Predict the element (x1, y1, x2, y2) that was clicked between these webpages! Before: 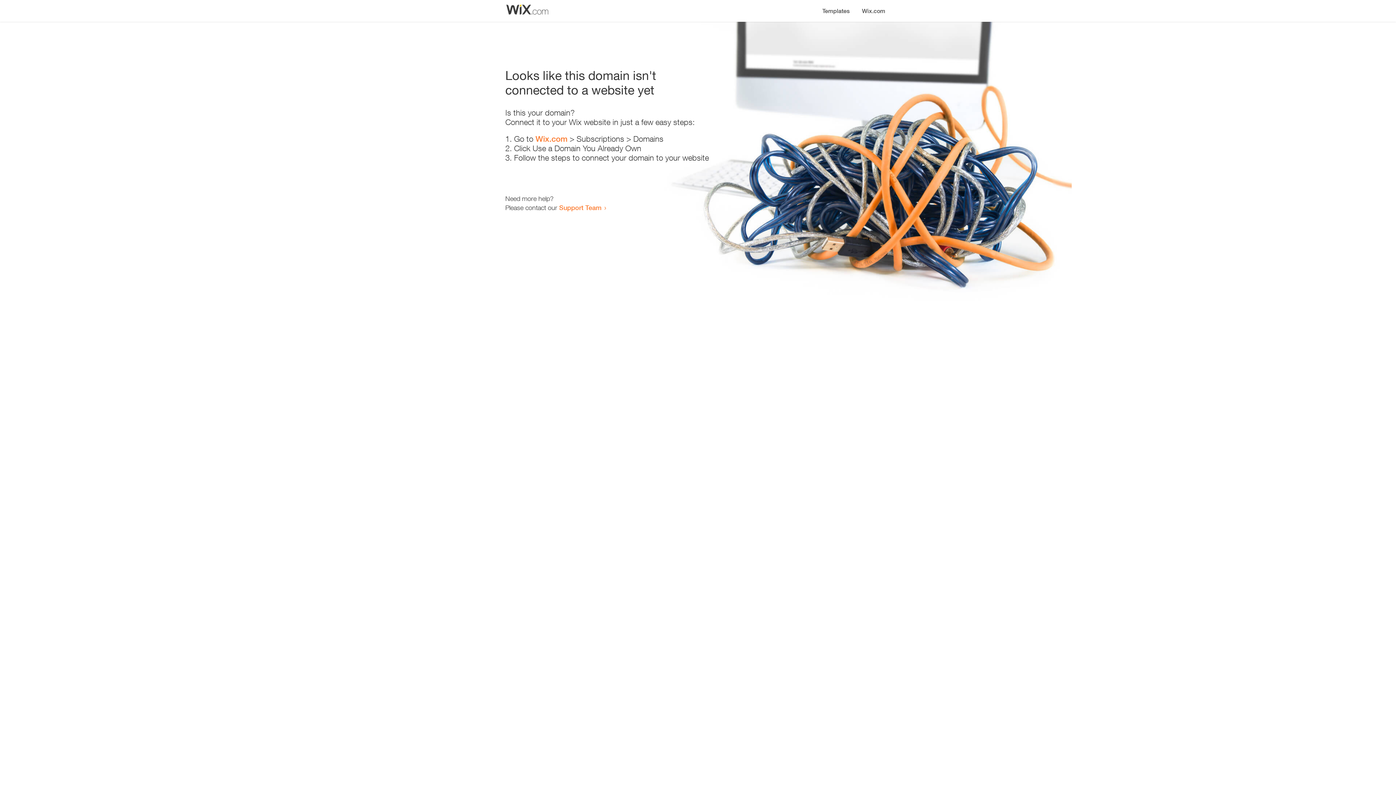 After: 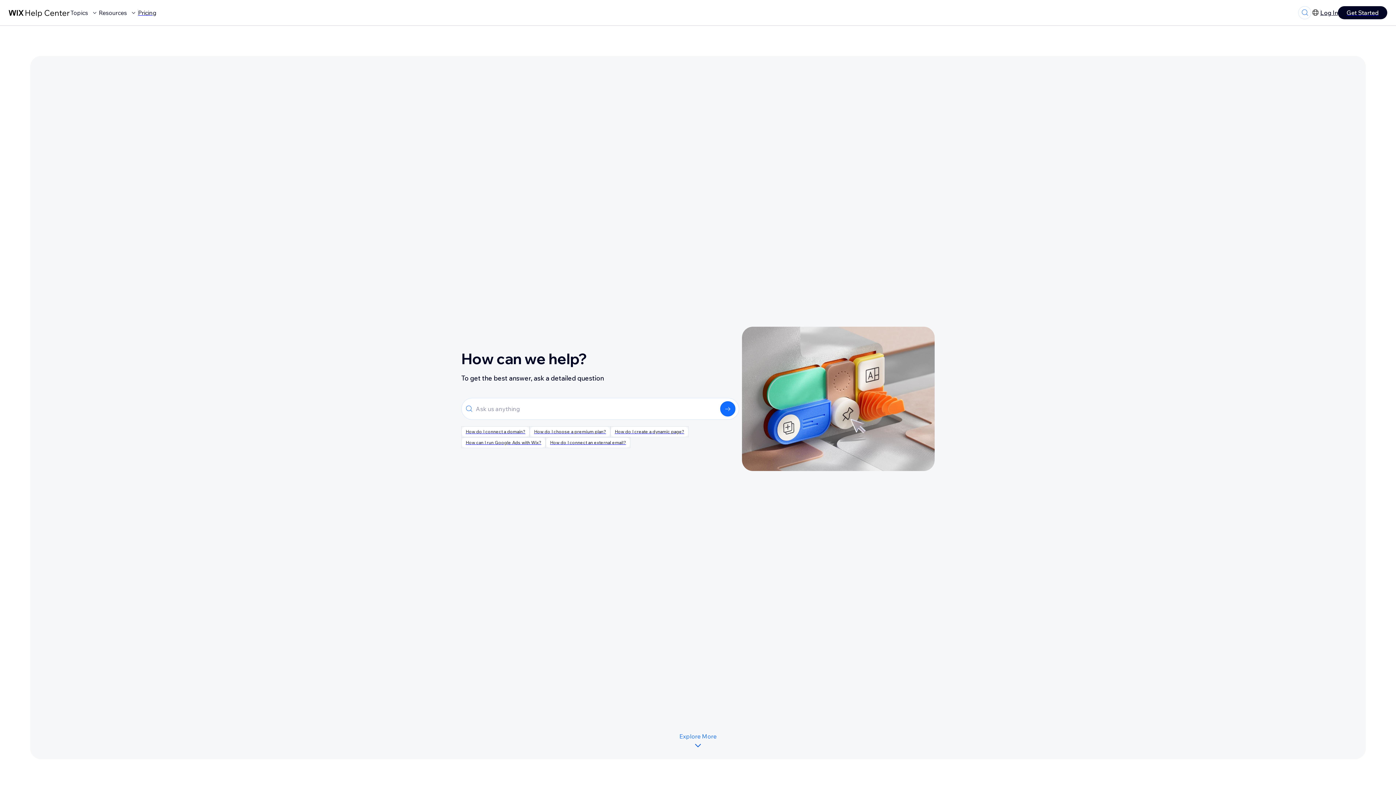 Action: label: Support Team bbox: (559, 203, 601, 211)